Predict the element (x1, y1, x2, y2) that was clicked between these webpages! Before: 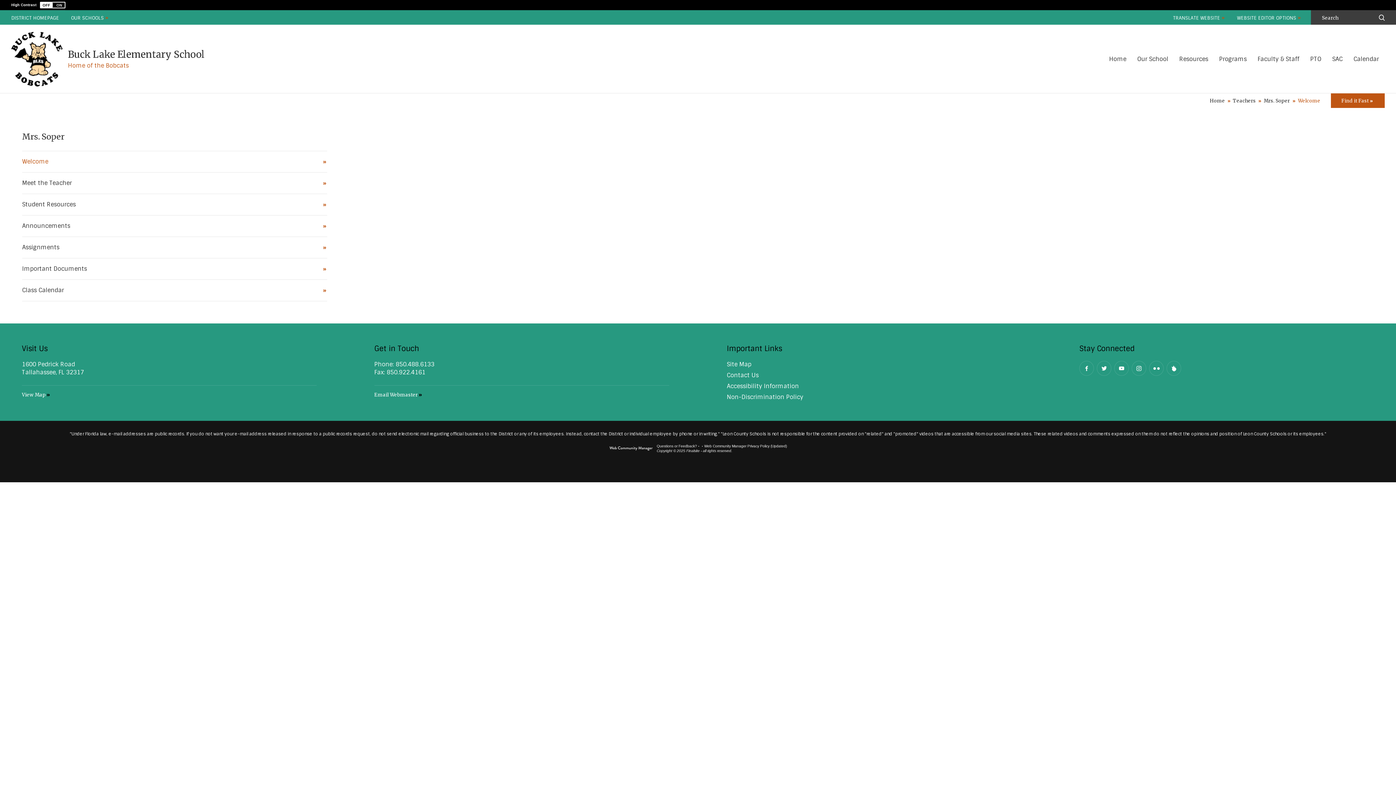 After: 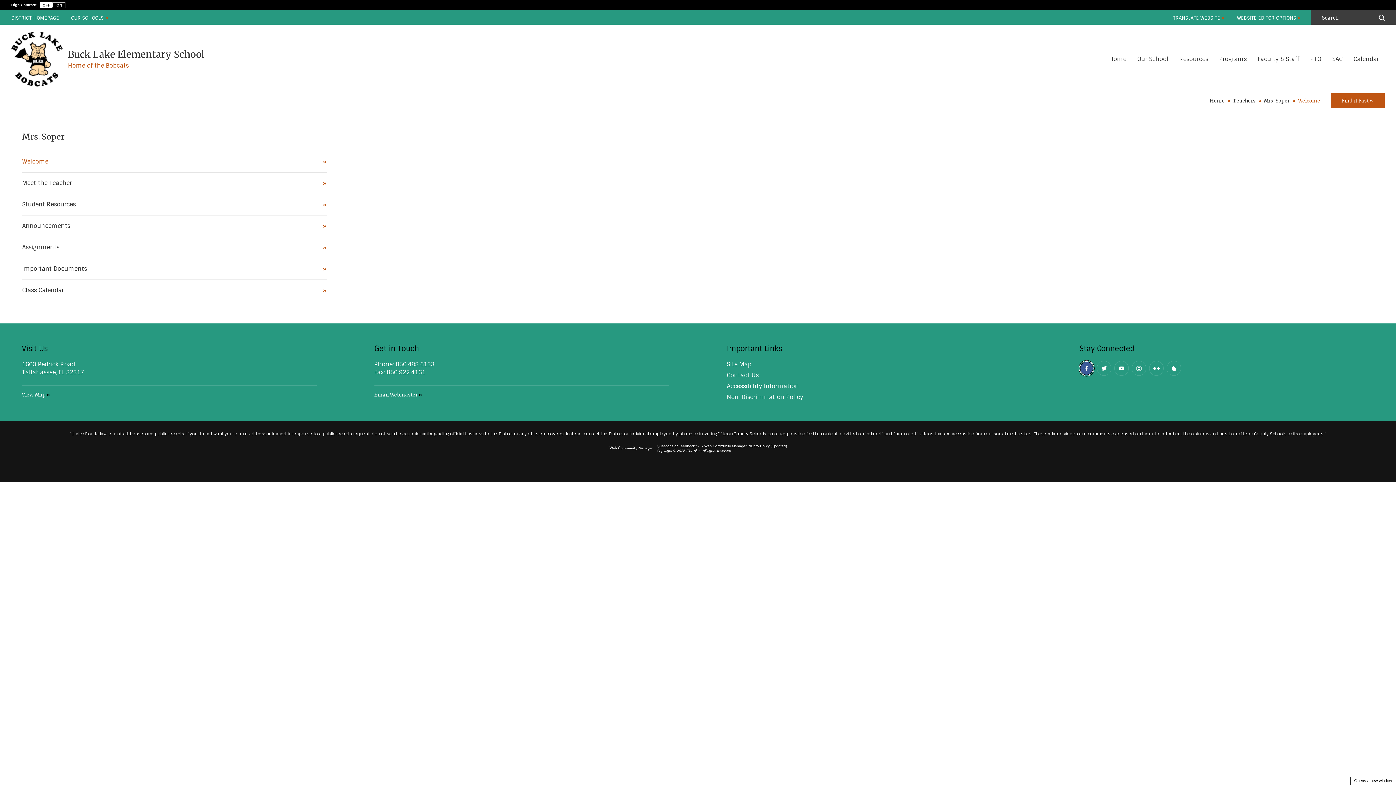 Action: bbox: (1079, 361, 1094, 376) label: Facebook - Opens a new window